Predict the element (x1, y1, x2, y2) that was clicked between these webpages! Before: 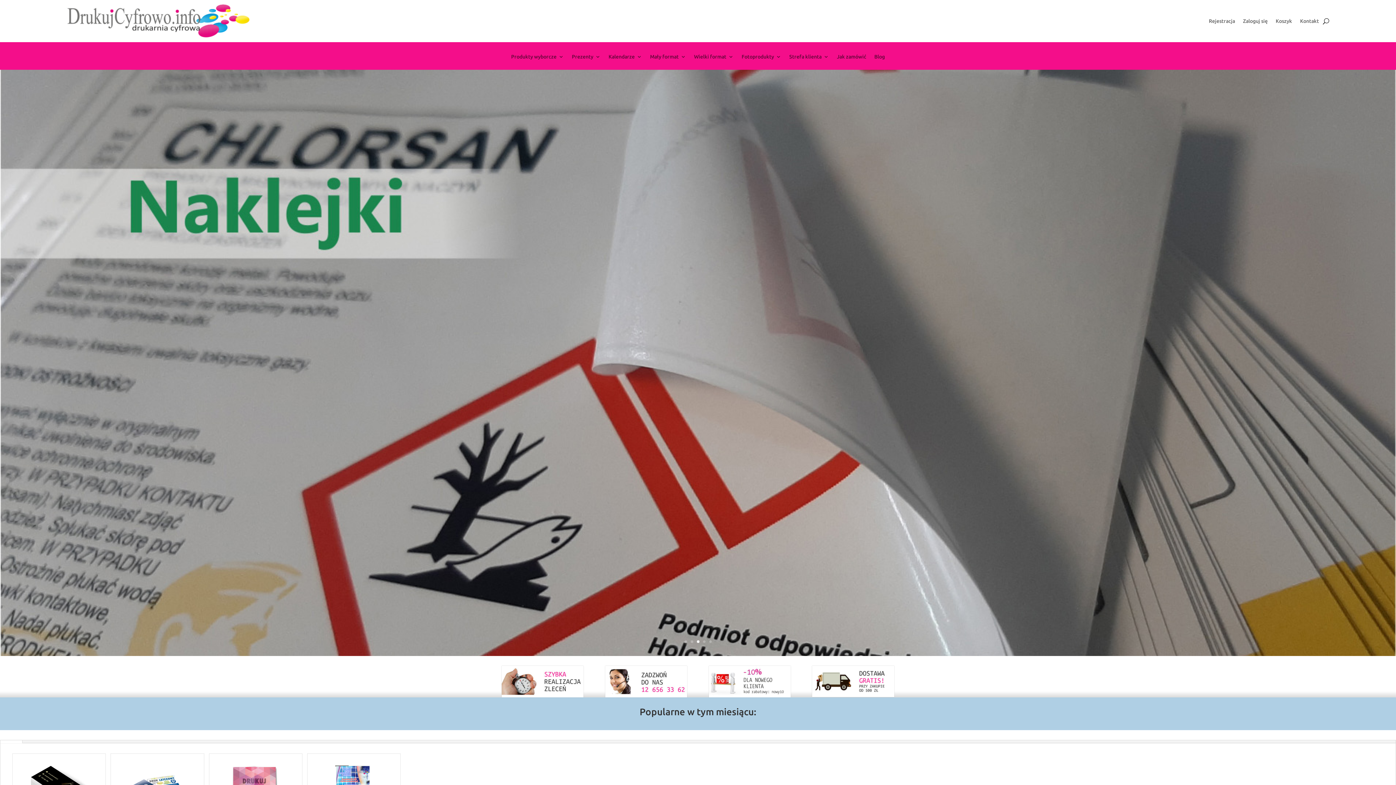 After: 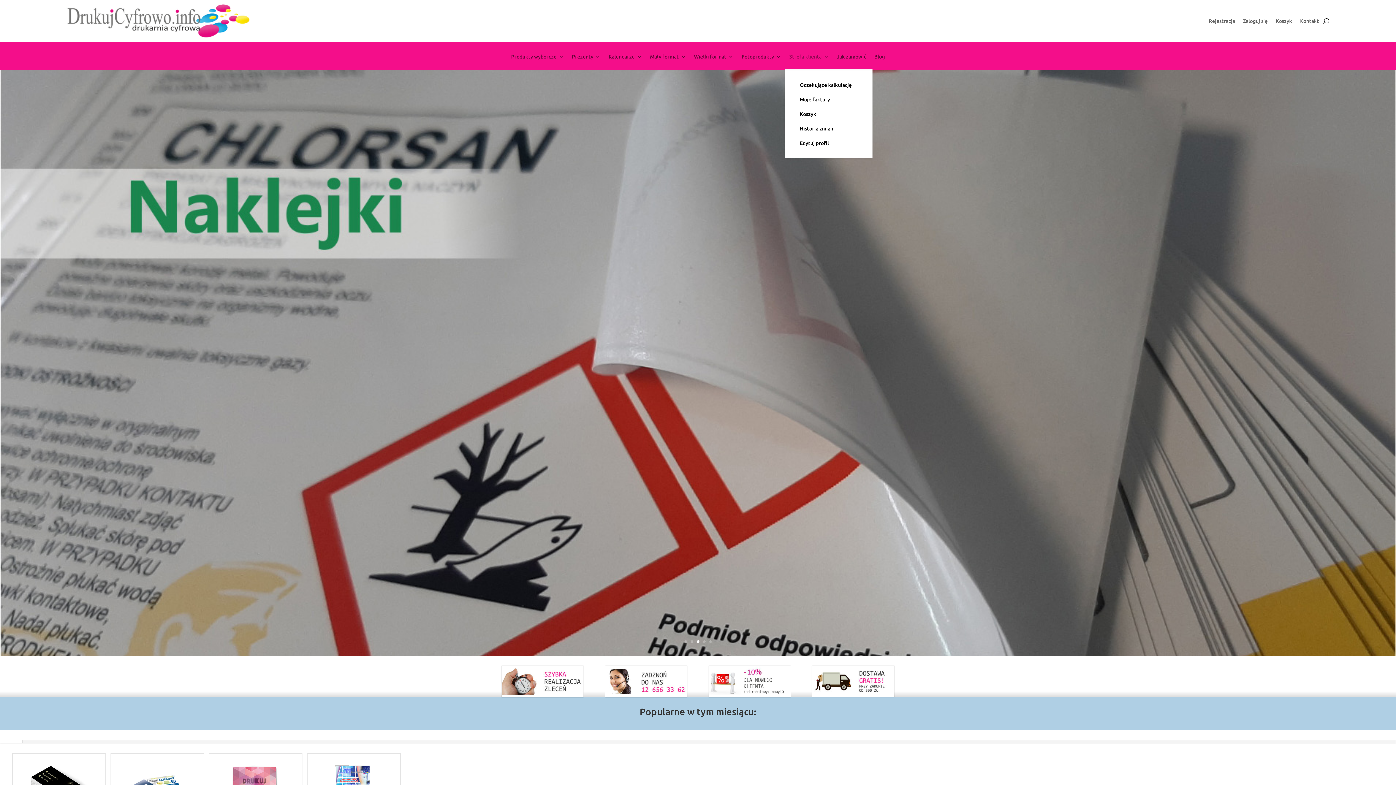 Action: bbox: (789, 54, 829, 69) label: Strefa klienta